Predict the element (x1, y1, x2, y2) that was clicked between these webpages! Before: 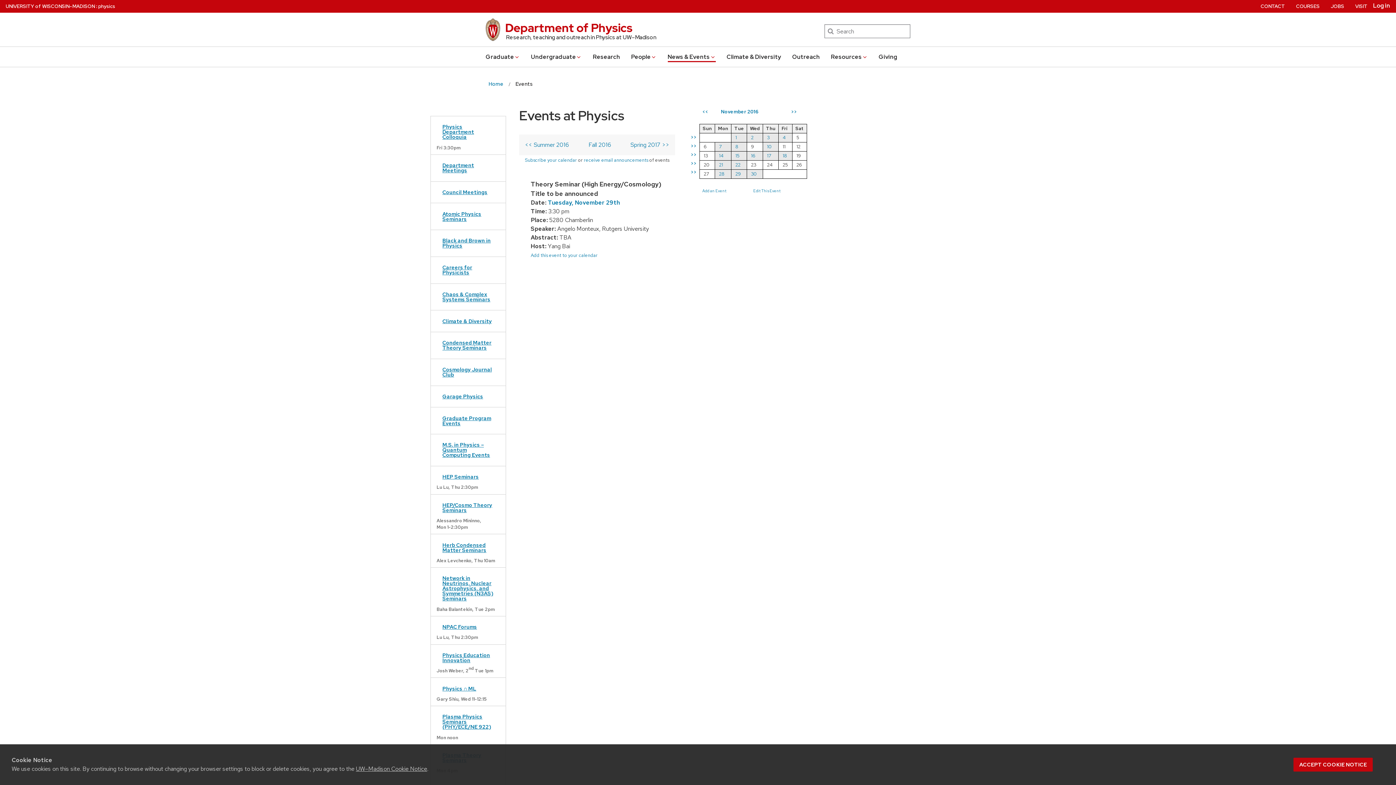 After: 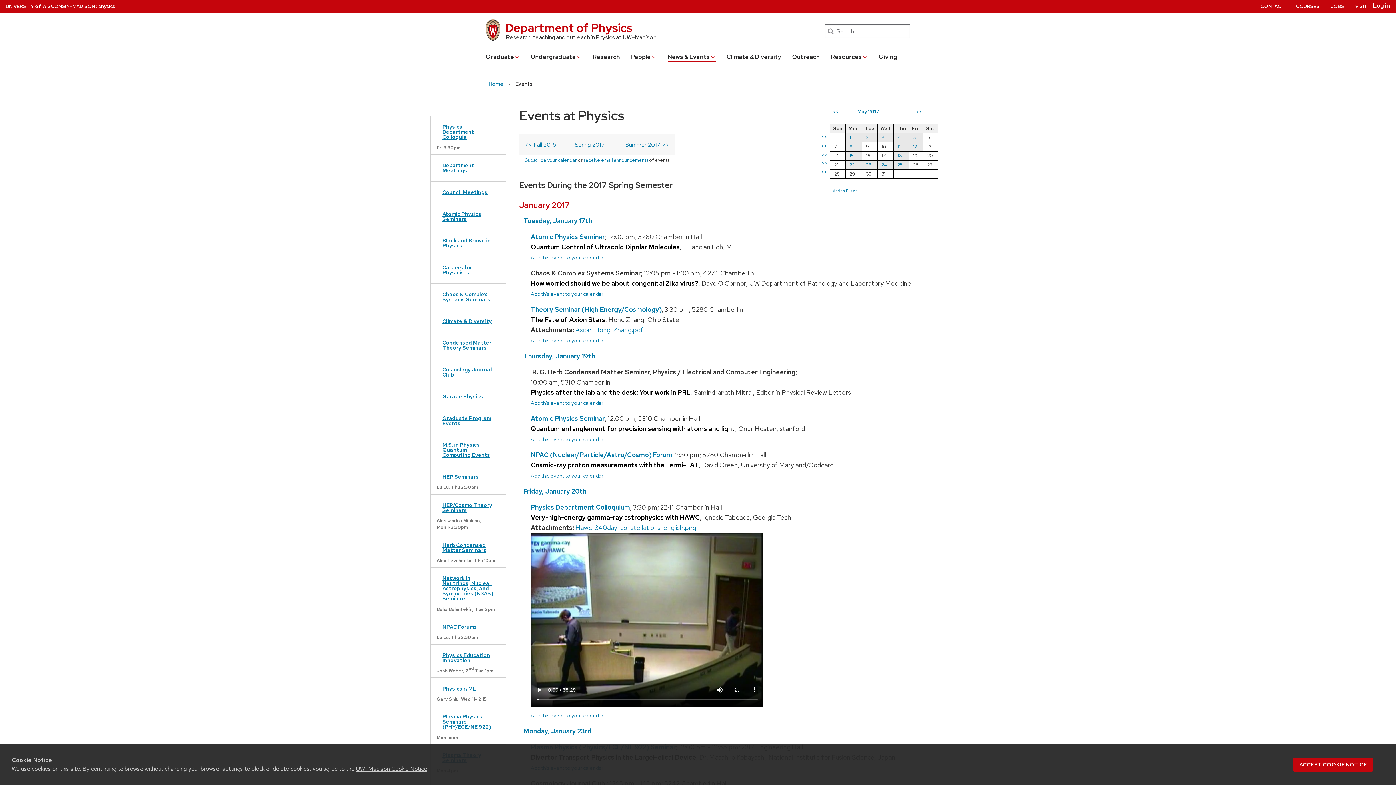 Action: bbox: (630, 141, 669, 148) label: Spring 2017 >>